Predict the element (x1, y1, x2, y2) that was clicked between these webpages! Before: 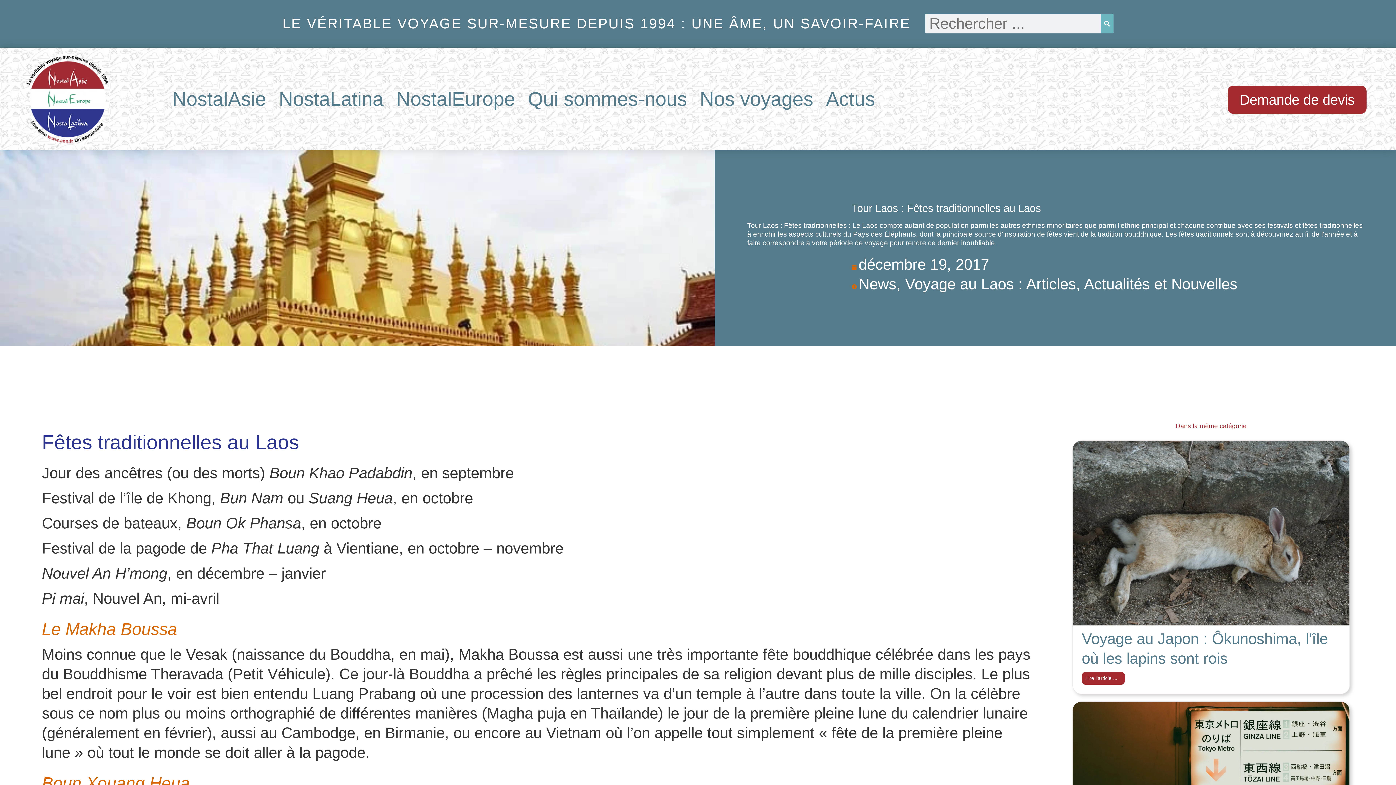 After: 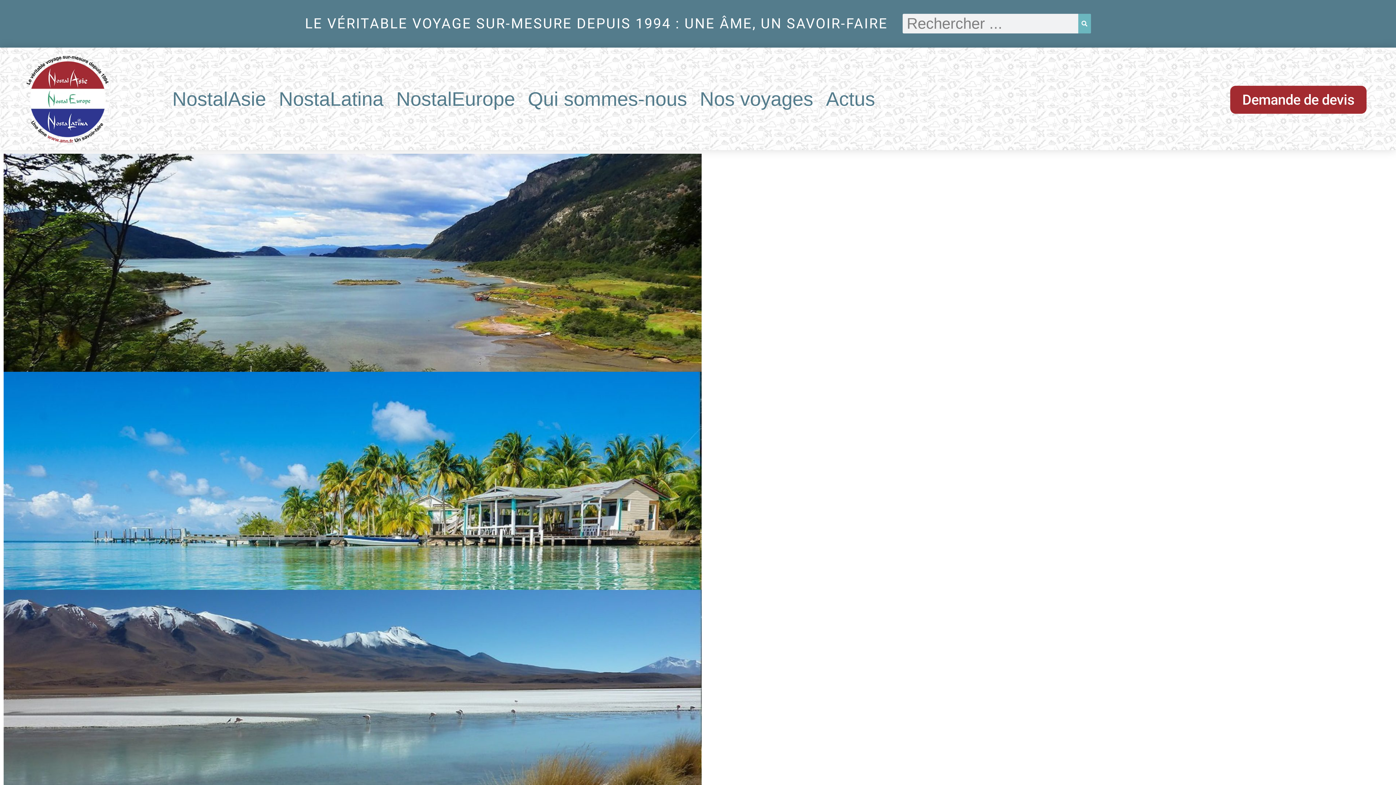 Action: bbox: (278, 87, 396, 110) label: NostaLatina